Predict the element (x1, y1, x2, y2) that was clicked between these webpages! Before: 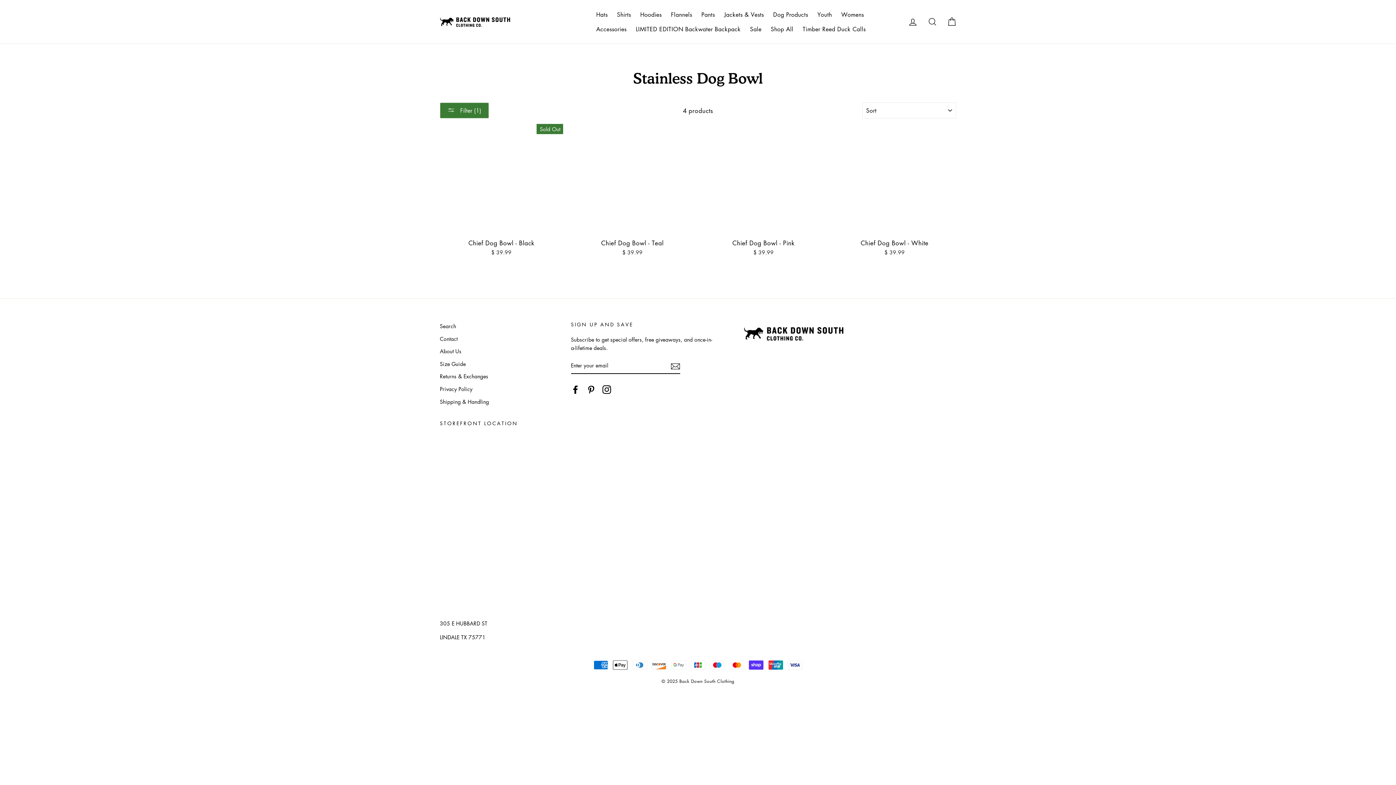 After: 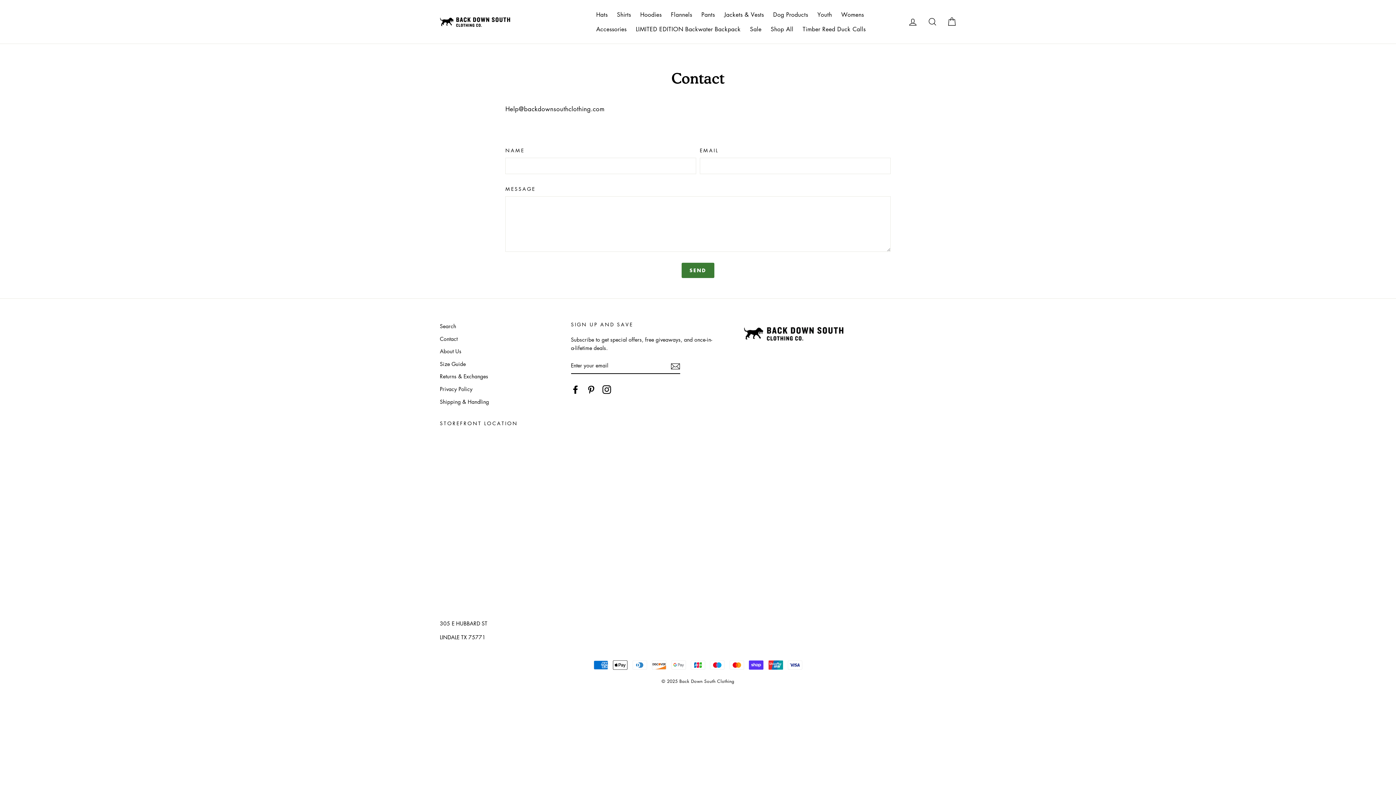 Action: bbox: (440, 333, 457, 344) label: Contact